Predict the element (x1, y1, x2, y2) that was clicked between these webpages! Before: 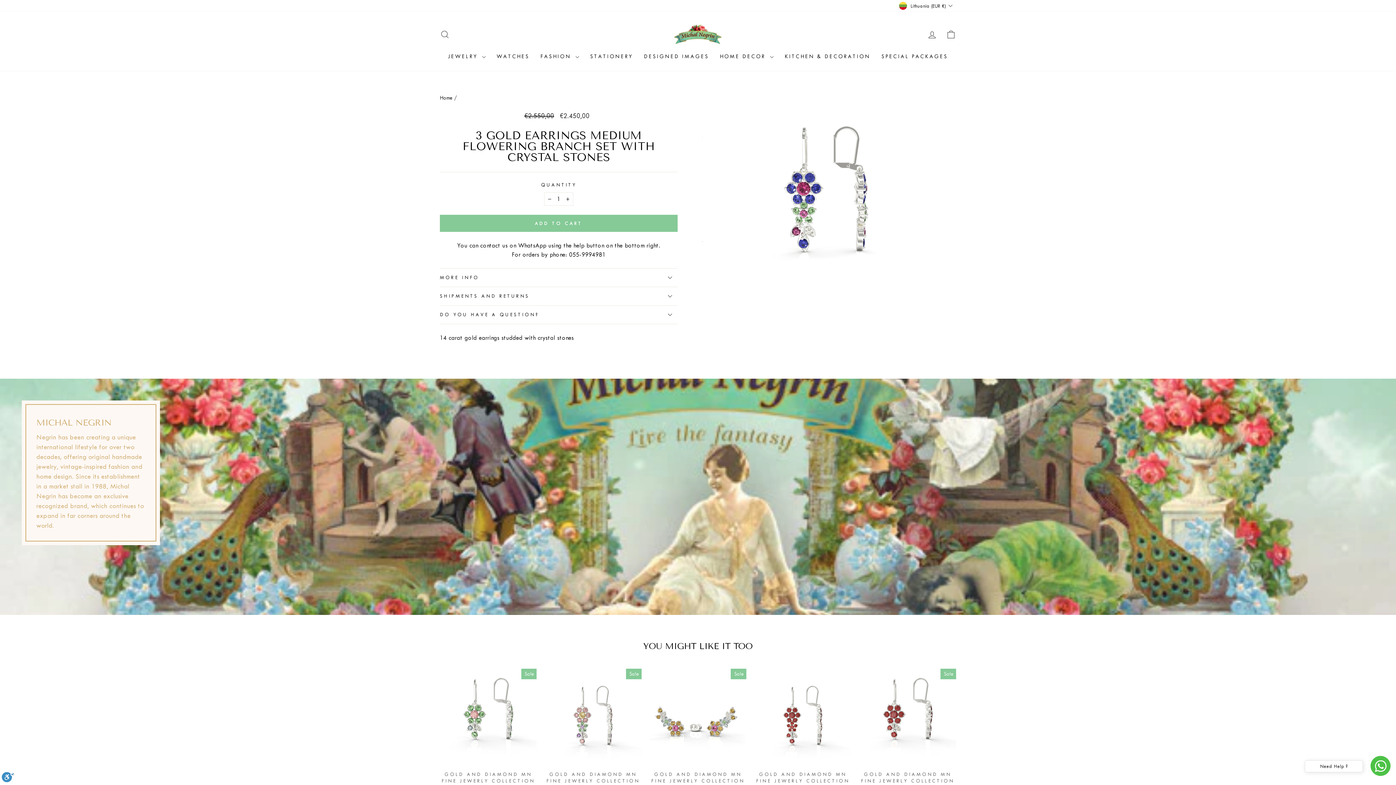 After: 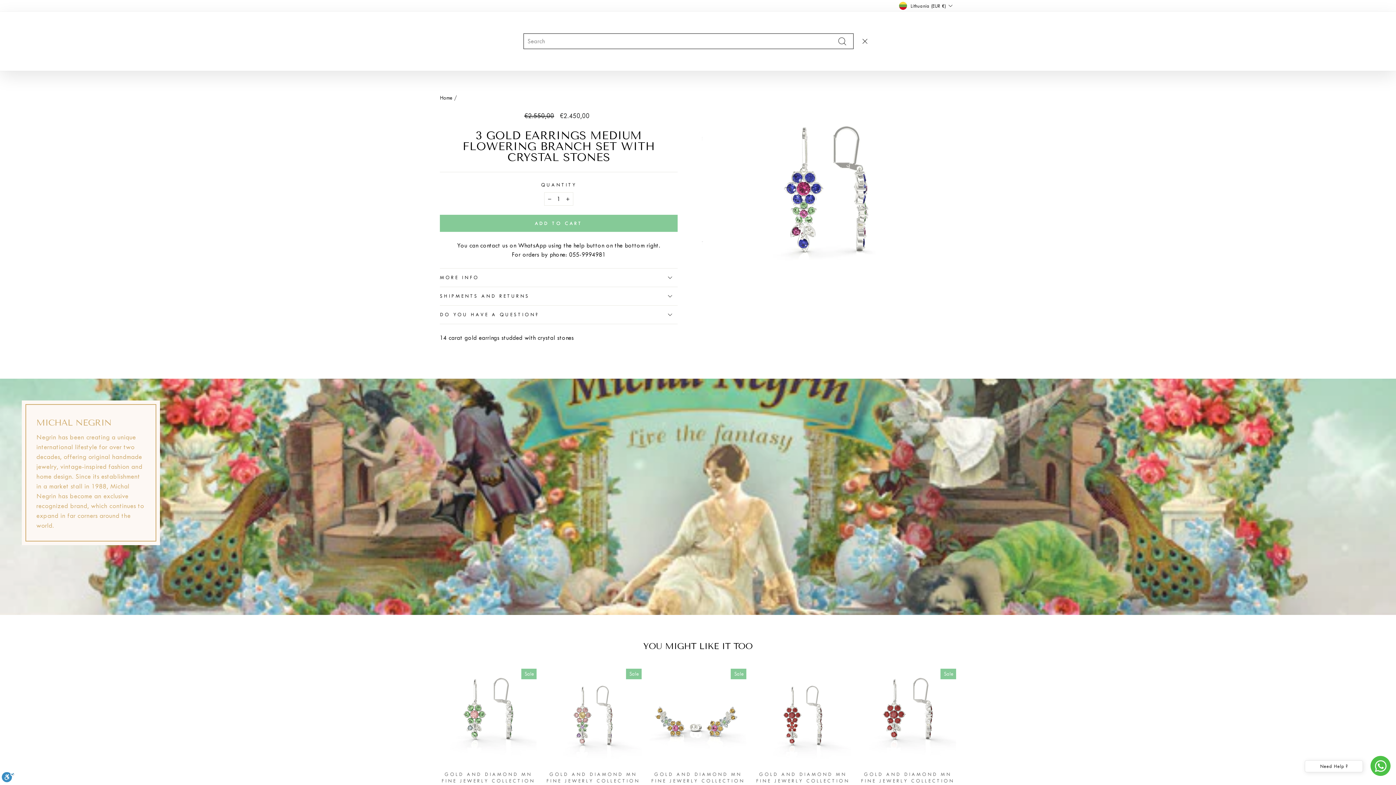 Action: label: SEARCH bbox: (435, 26, 454, 42)